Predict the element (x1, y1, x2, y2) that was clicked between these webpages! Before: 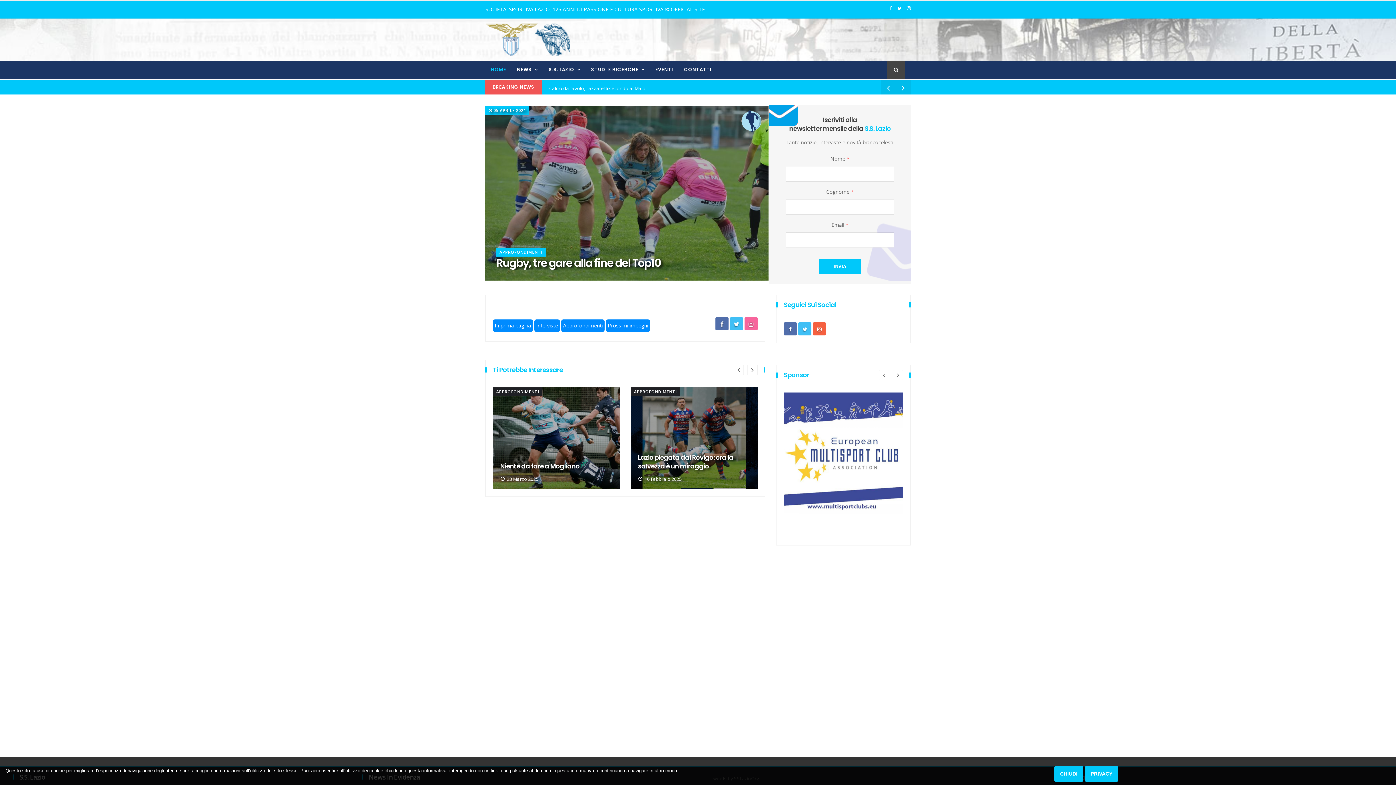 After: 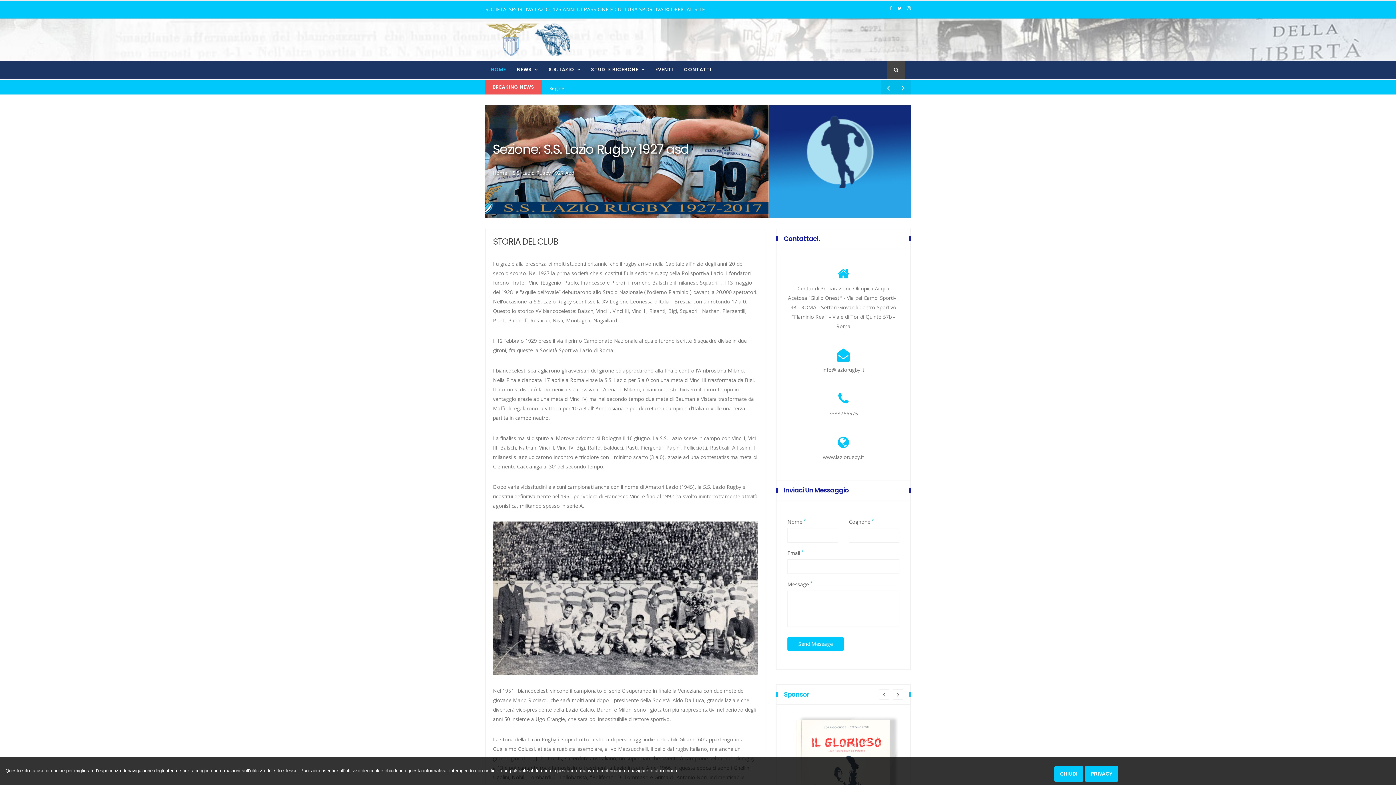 Action: bbox: (740, 110, 762, 132)